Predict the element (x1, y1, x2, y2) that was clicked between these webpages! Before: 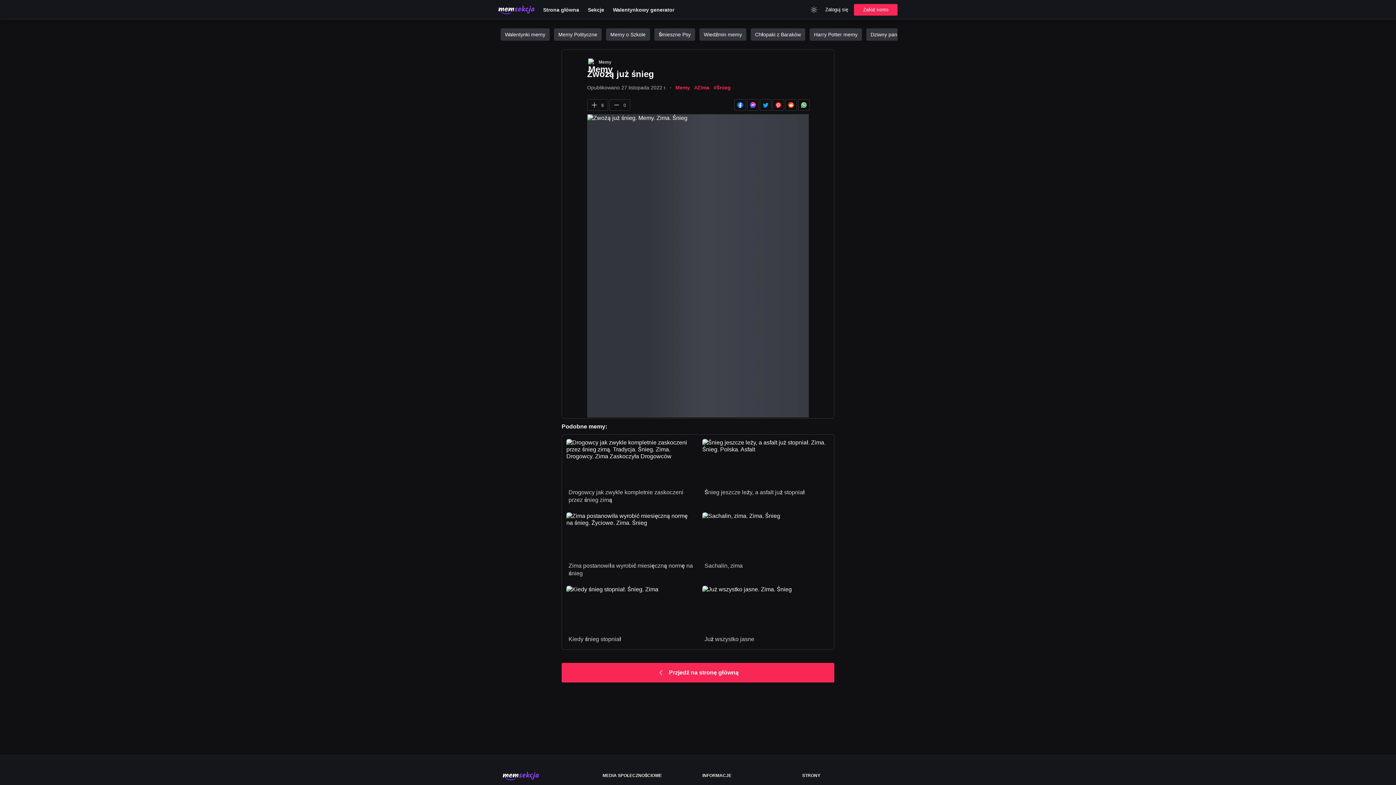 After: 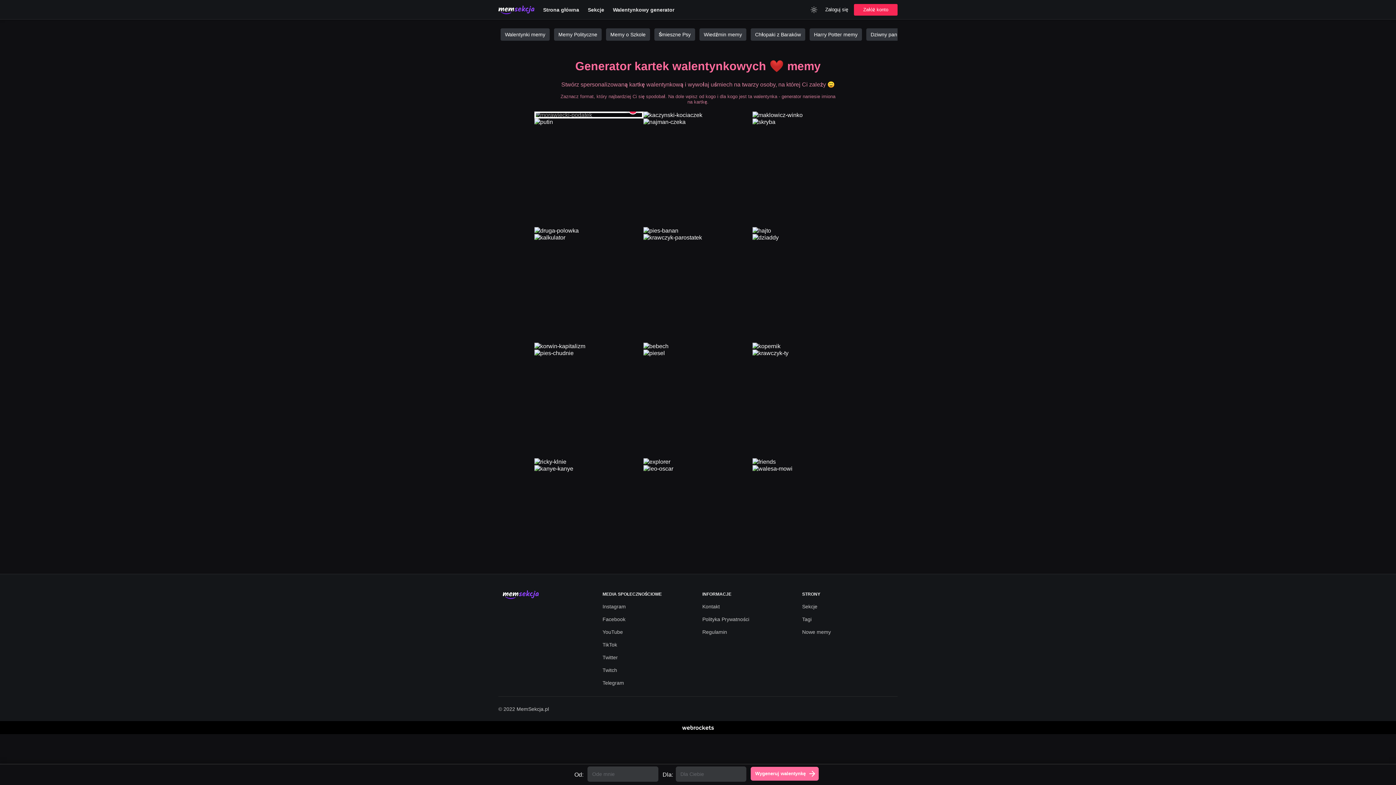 Action: bbox: (608, 0, 678, 19) label: Walentynkowy generator